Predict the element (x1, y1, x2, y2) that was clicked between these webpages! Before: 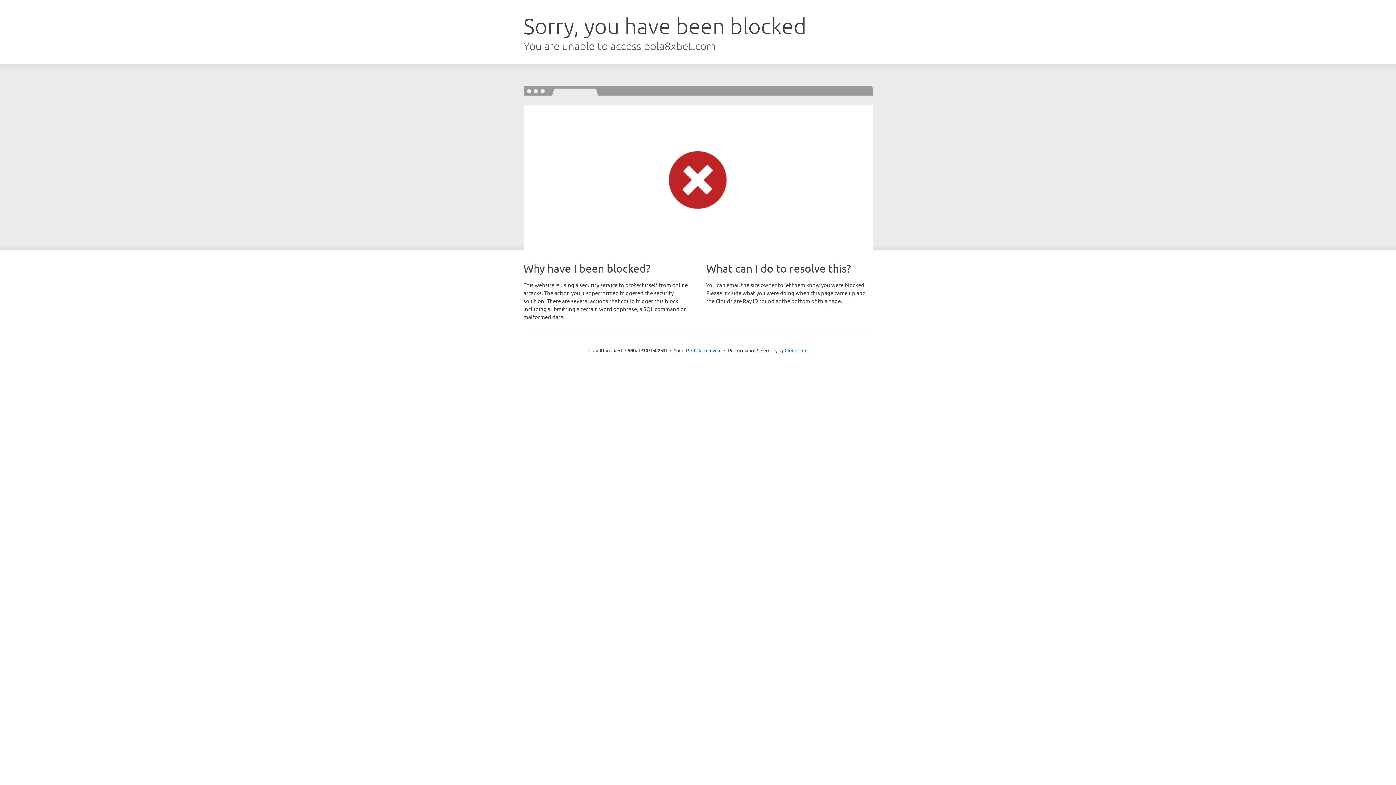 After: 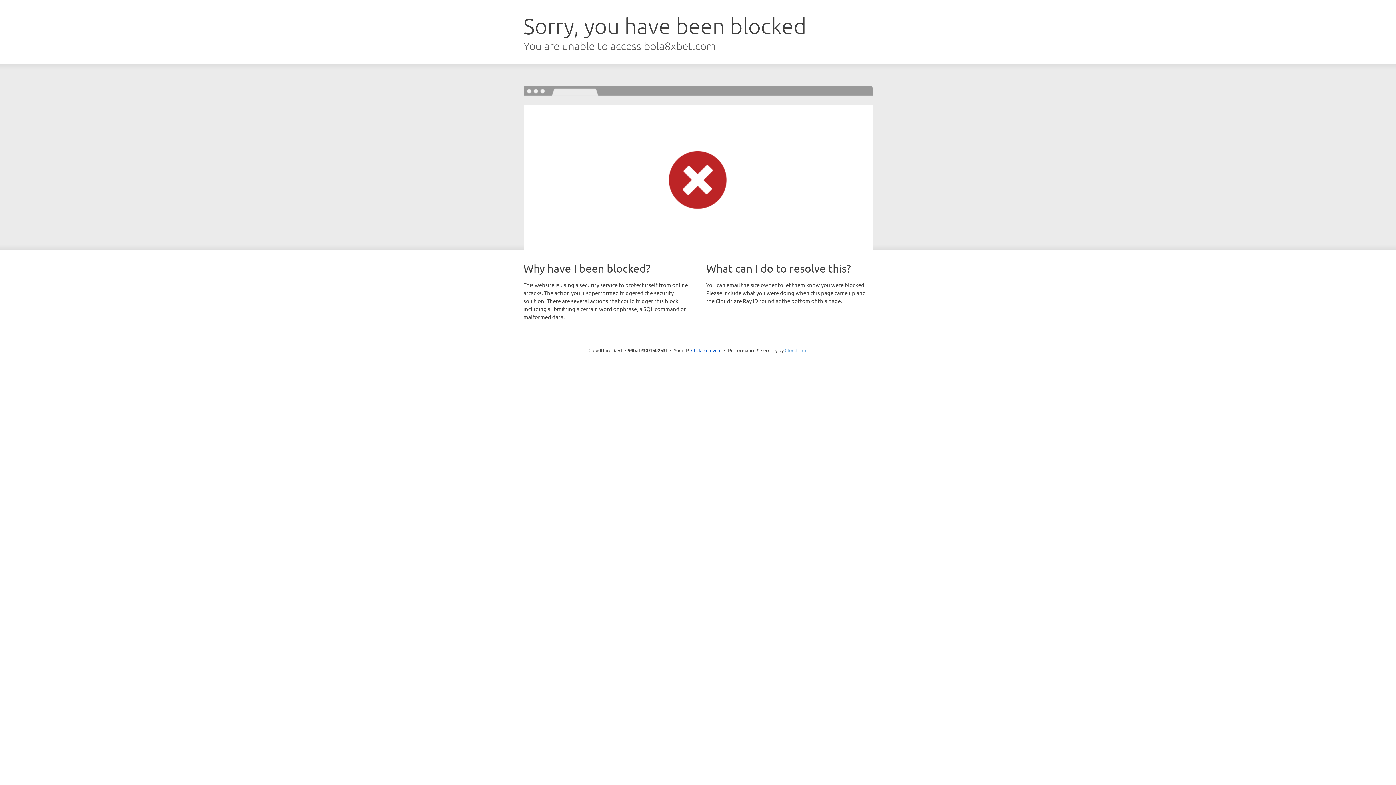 Action: bbox: (784, 347, 807, 353) label: Cloudflare